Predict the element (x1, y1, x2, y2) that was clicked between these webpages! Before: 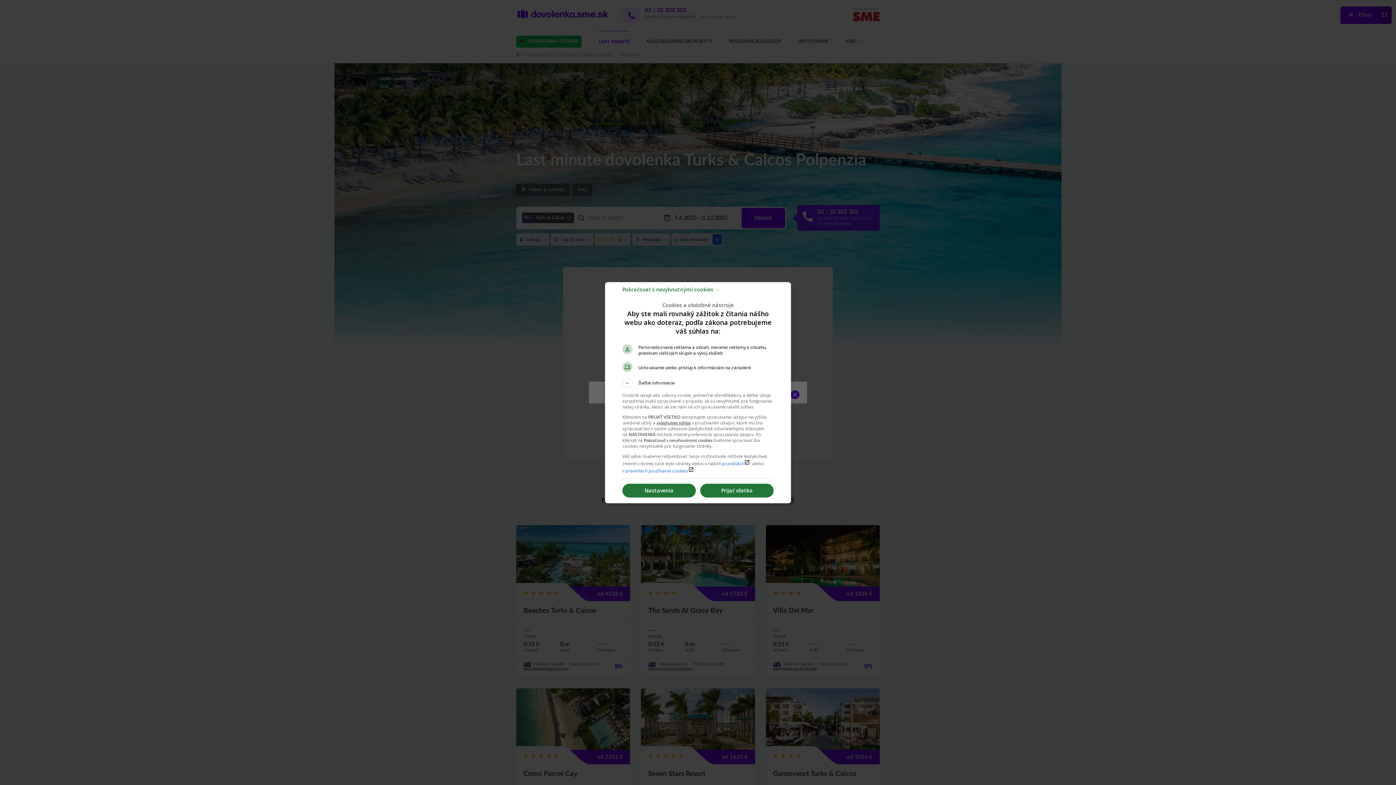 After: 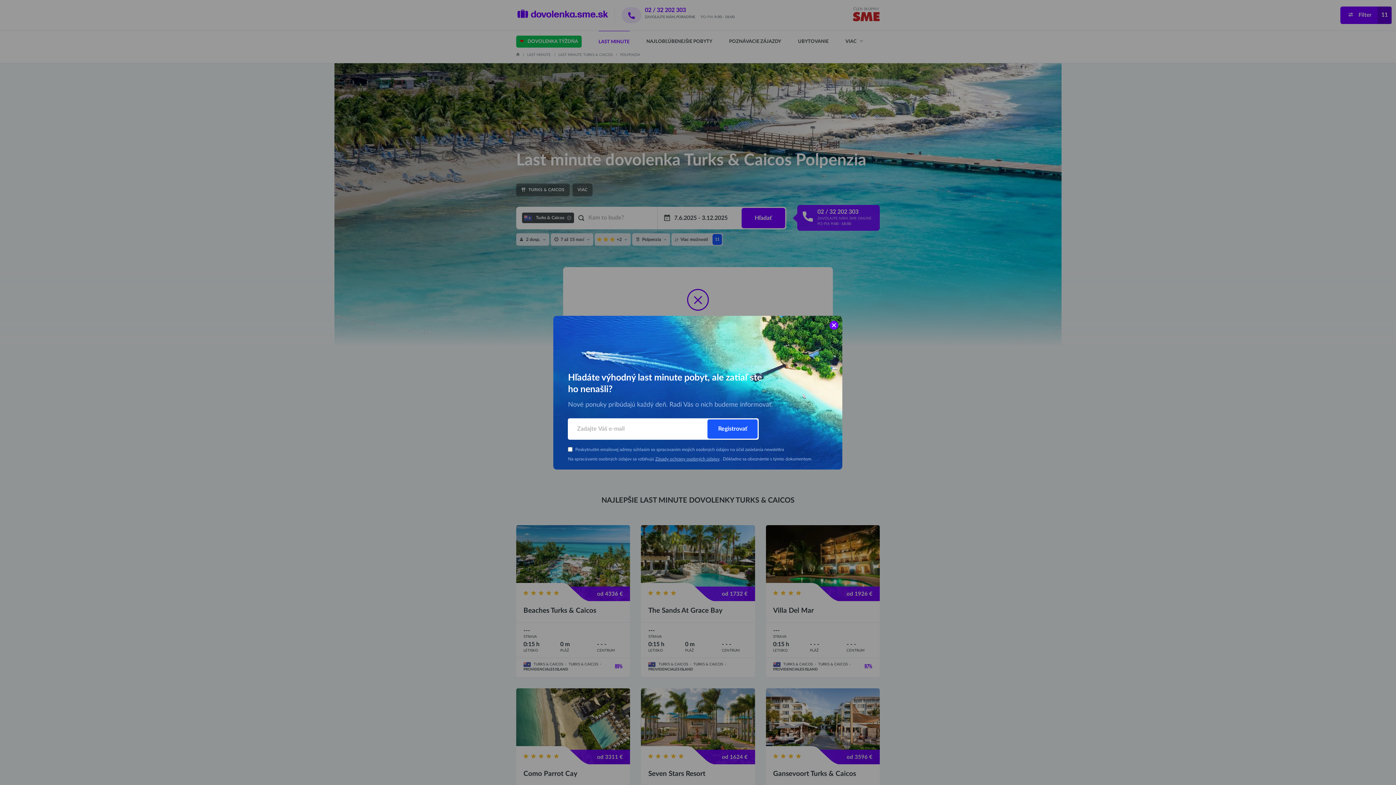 Action: bbox: (700, 484, 773, 497) label: Prijať všetko